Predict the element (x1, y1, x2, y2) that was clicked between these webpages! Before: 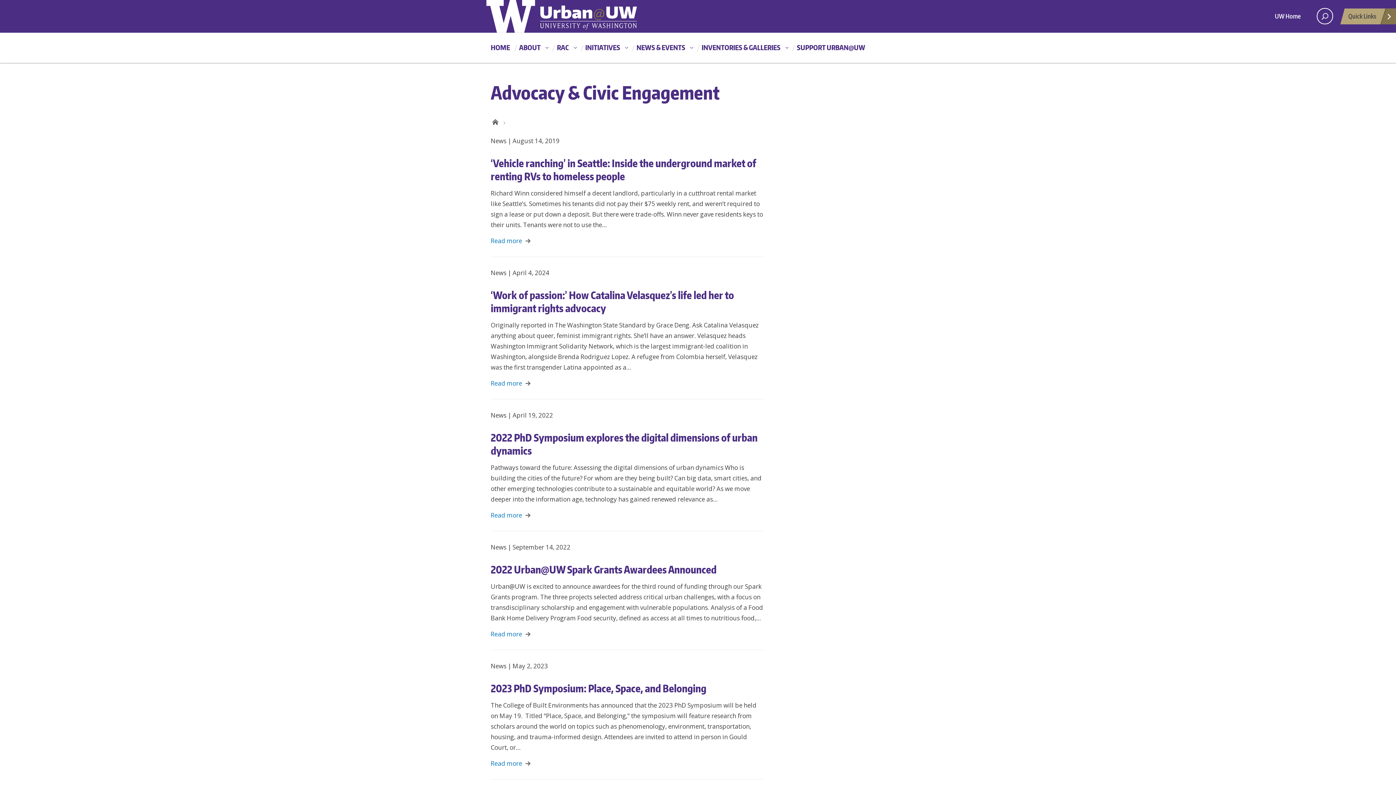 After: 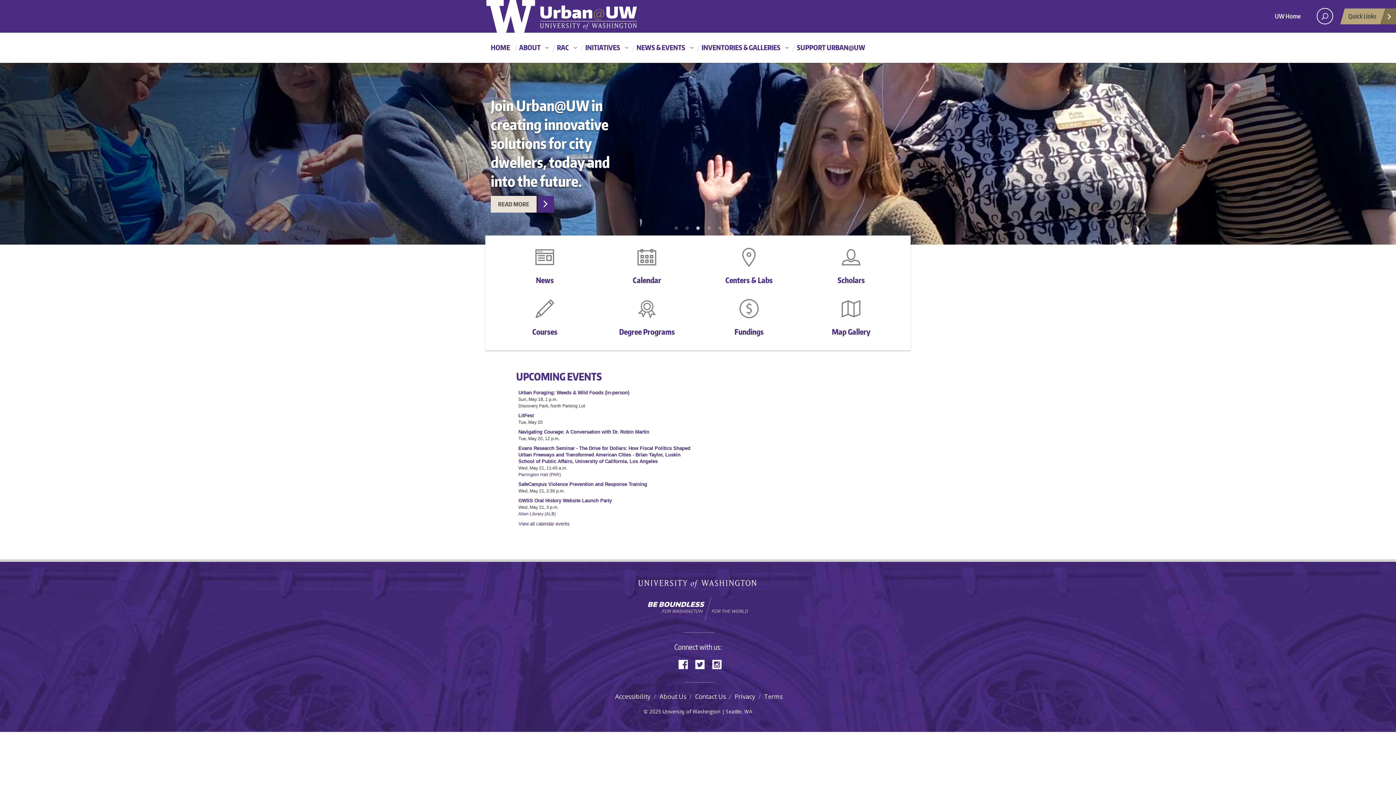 Action: label: HOME bbox: (485, 40, 513, 61)